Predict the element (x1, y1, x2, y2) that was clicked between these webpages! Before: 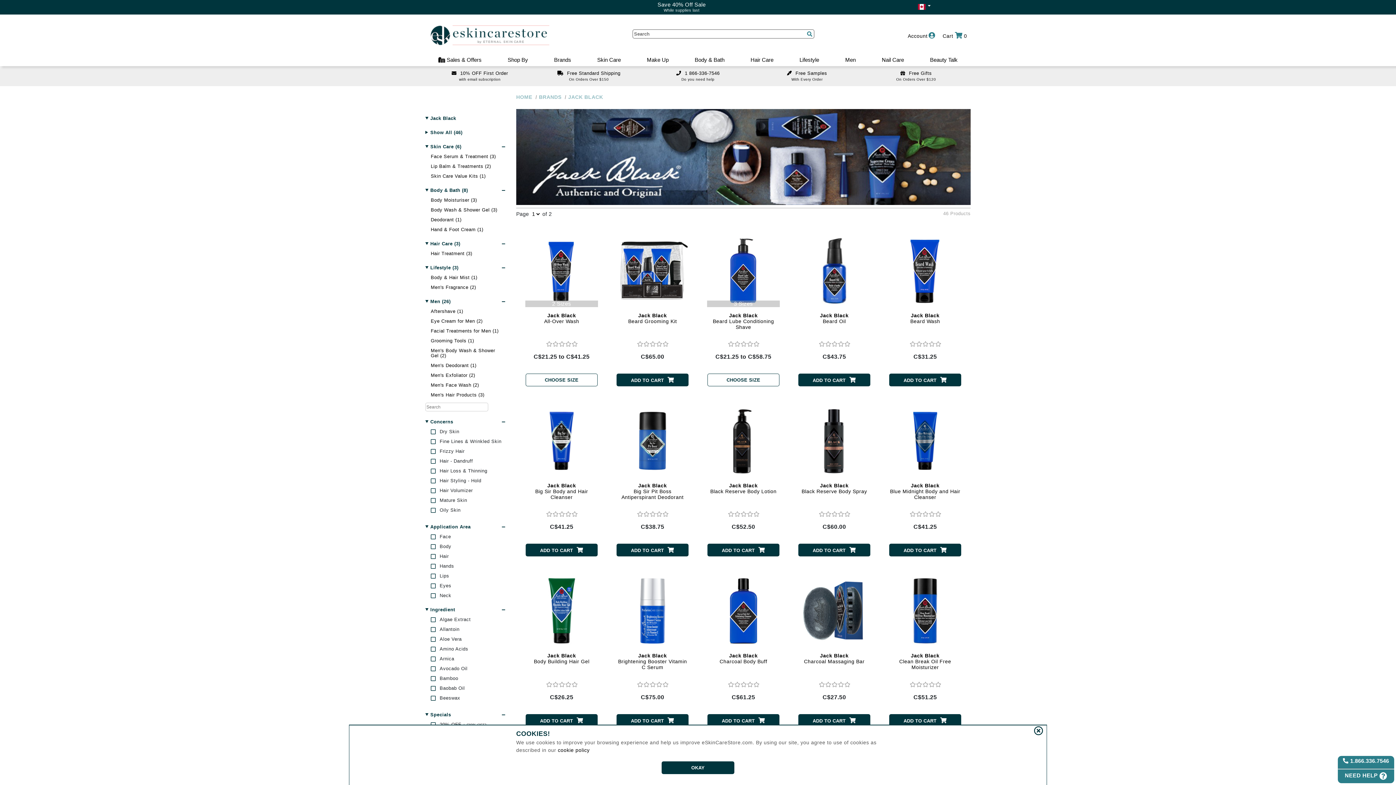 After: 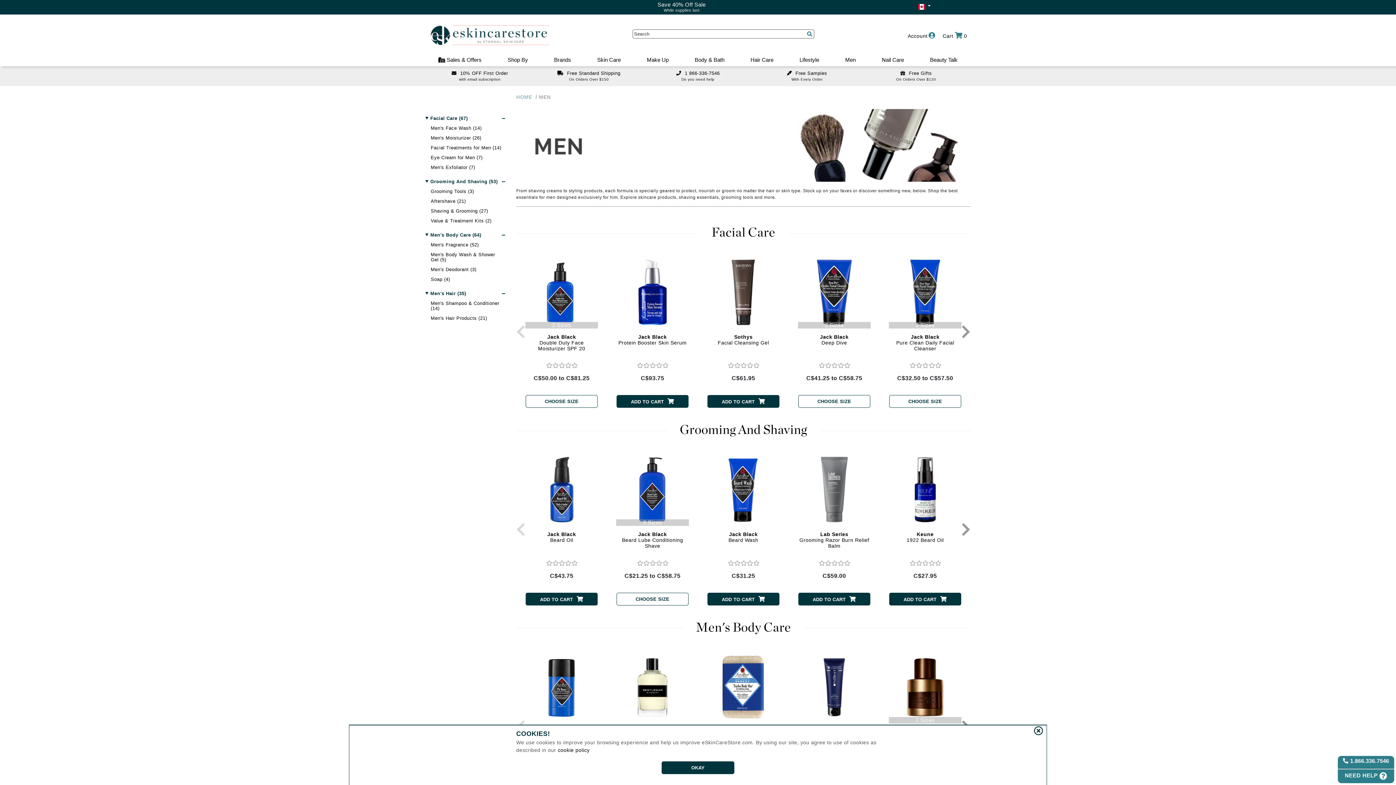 Action: label: Men bbox: (832, 54, 869, 65)